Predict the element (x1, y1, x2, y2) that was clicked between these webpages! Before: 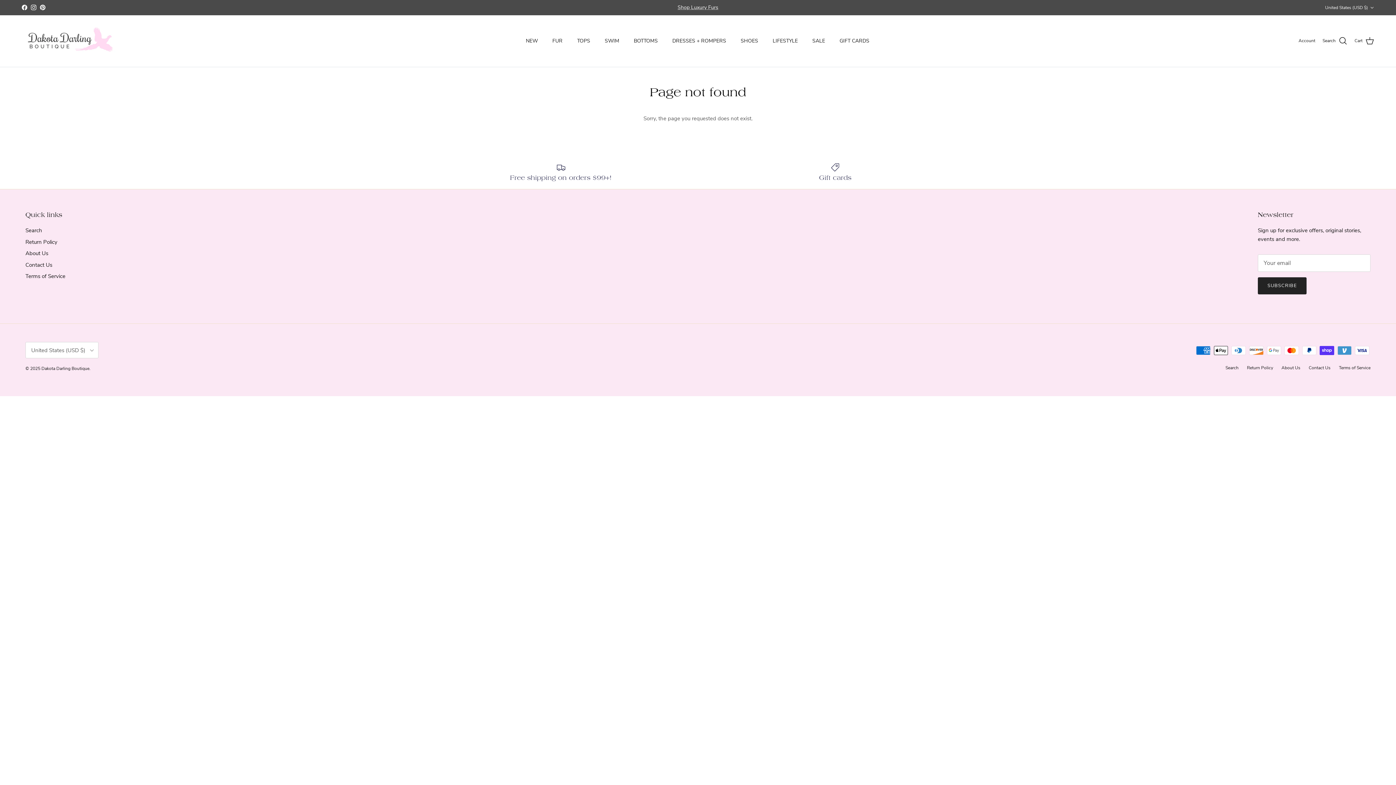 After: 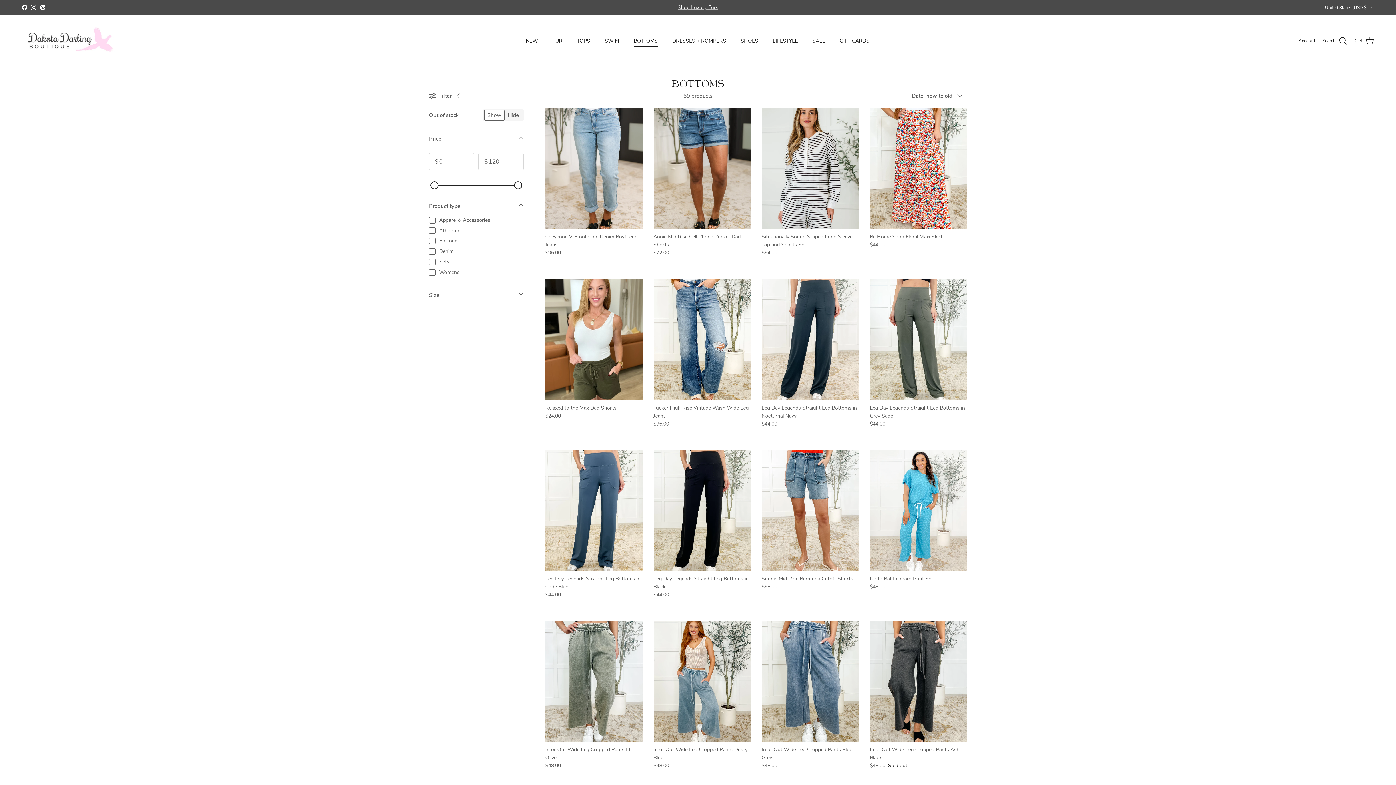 Action: bbox: (627, 29, 664, 52) label: BOTTOMS